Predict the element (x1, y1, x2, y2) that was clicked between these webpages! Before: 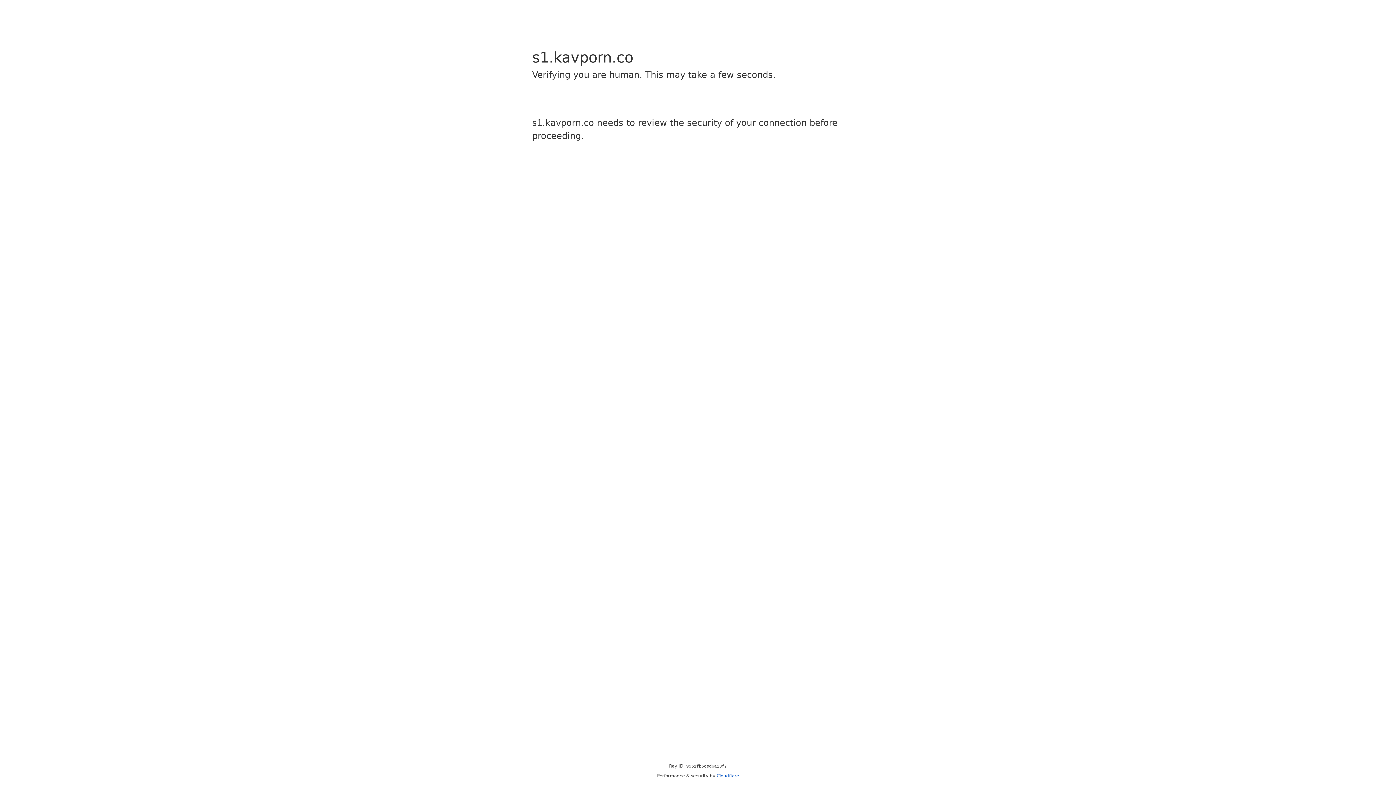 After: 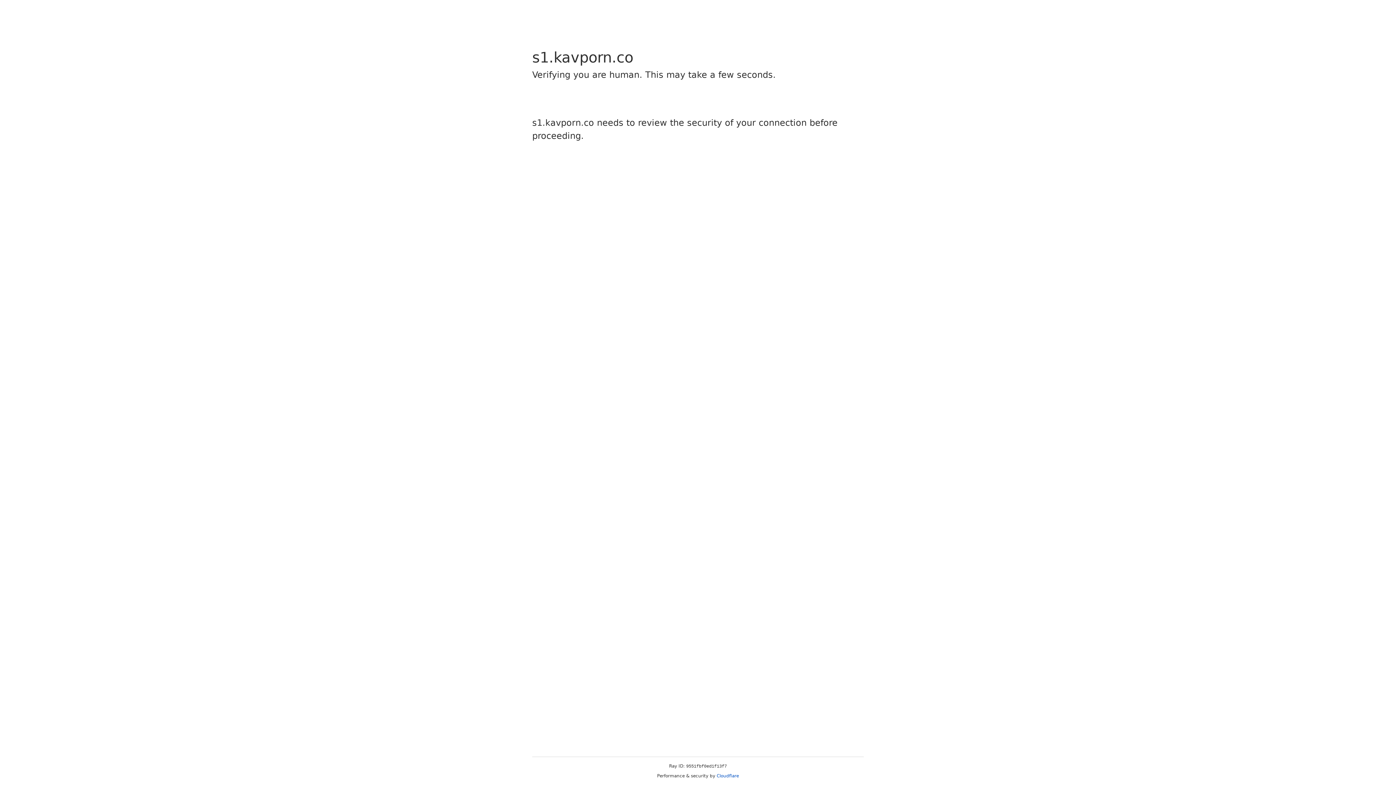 Action: bbox: (716, 773, 739, 778) label: Cloudflare